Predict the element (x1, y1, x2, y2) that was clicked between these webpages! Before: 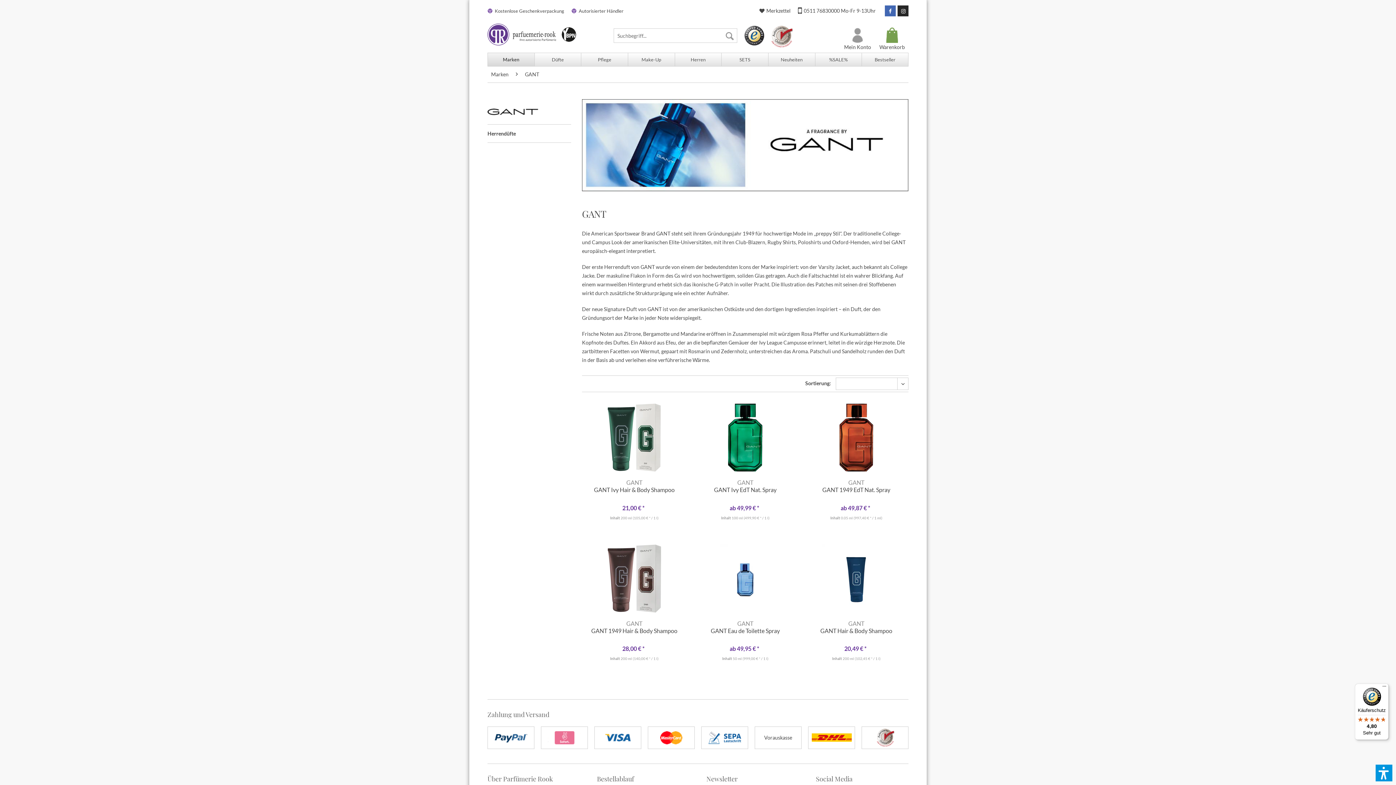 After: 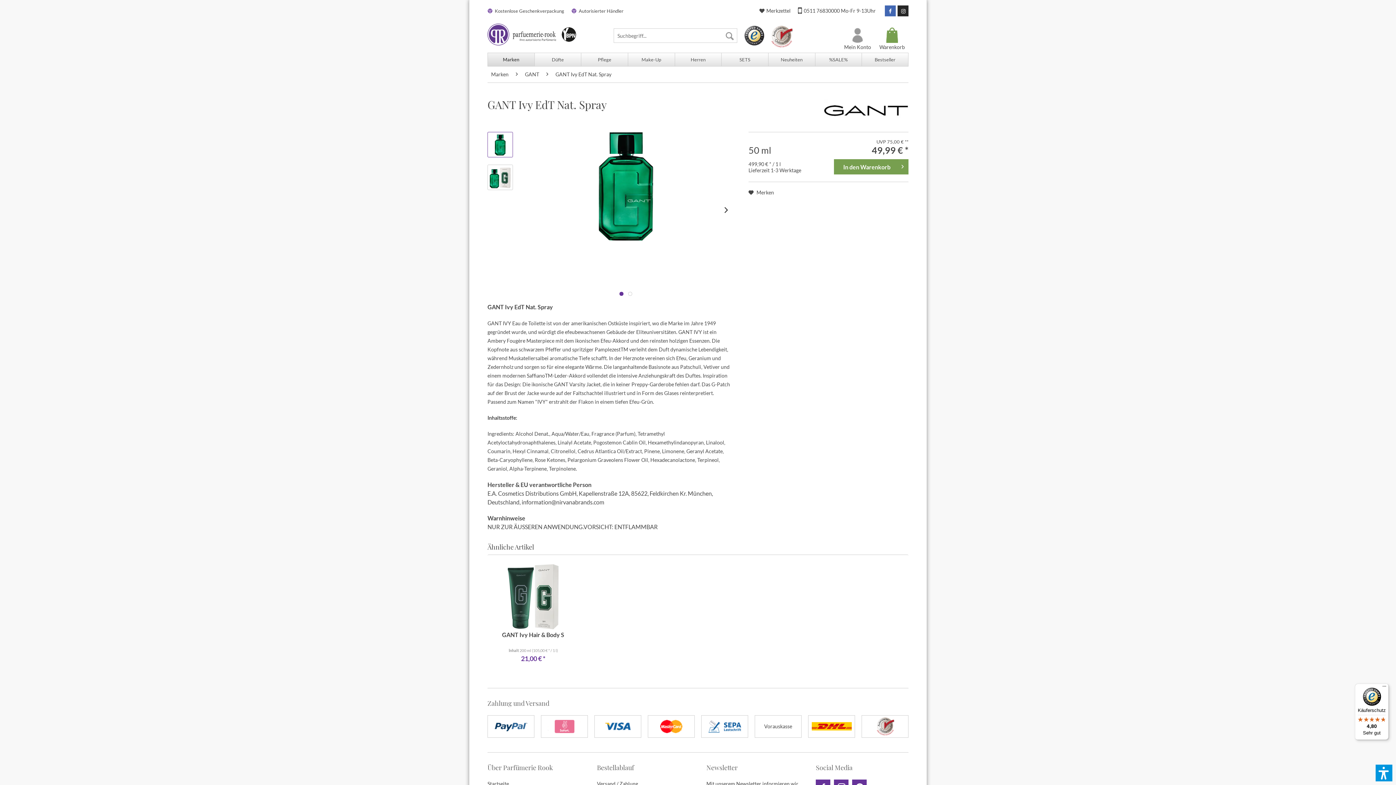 Action: bbox: (697, 479, 793, 500) label: GANT
GANT Ivy EdT Nat. Spray